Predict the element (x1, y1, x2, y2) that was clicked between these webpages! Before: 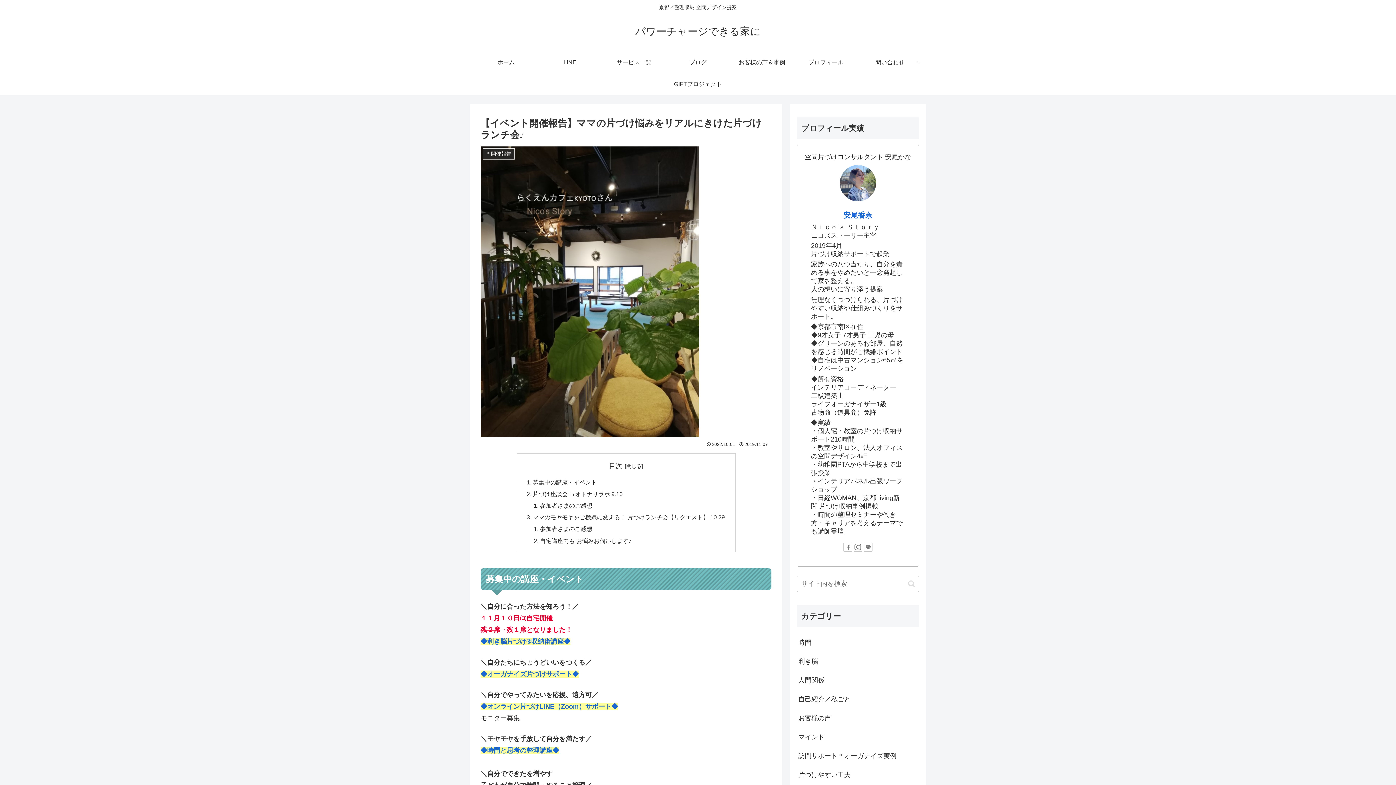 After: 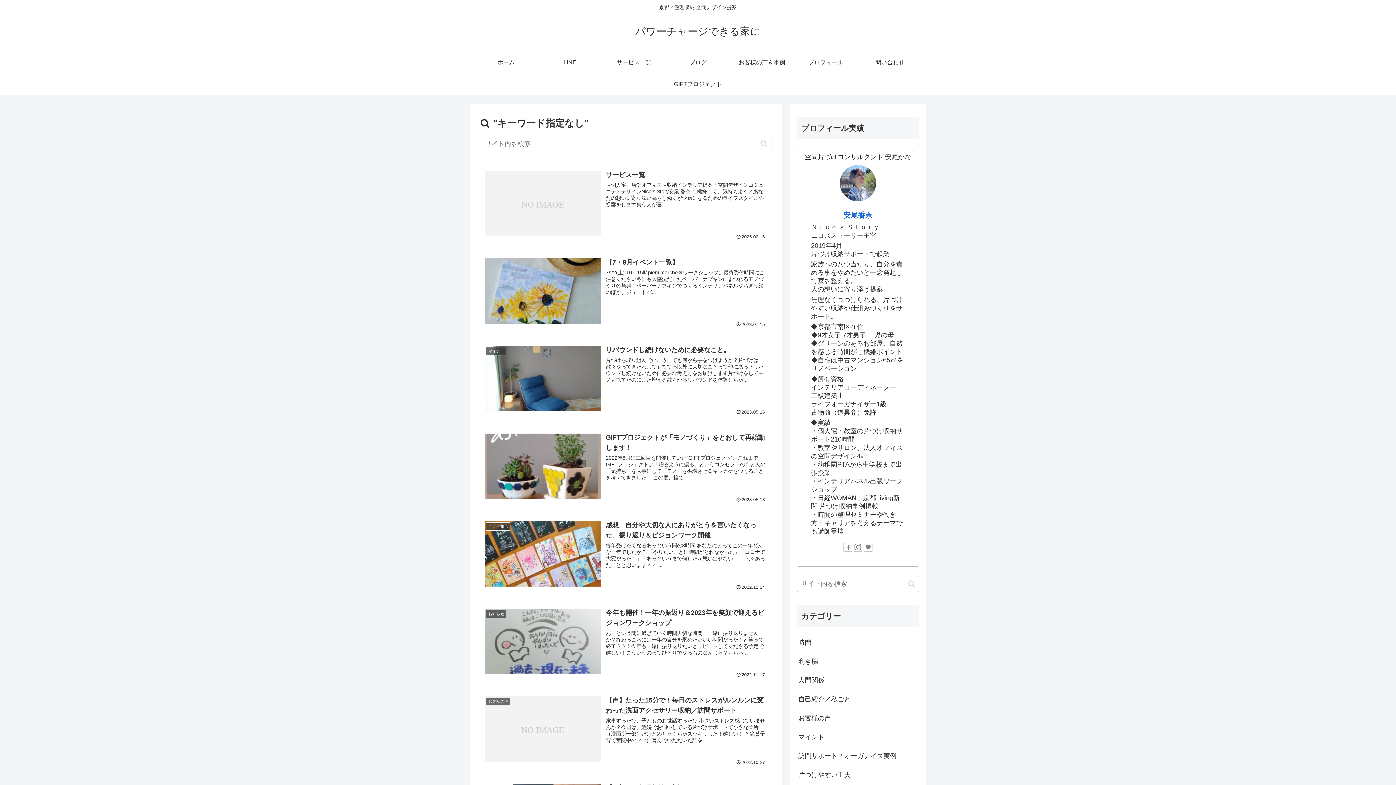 Action: label: button bbox: (905, 579, 918, 588)